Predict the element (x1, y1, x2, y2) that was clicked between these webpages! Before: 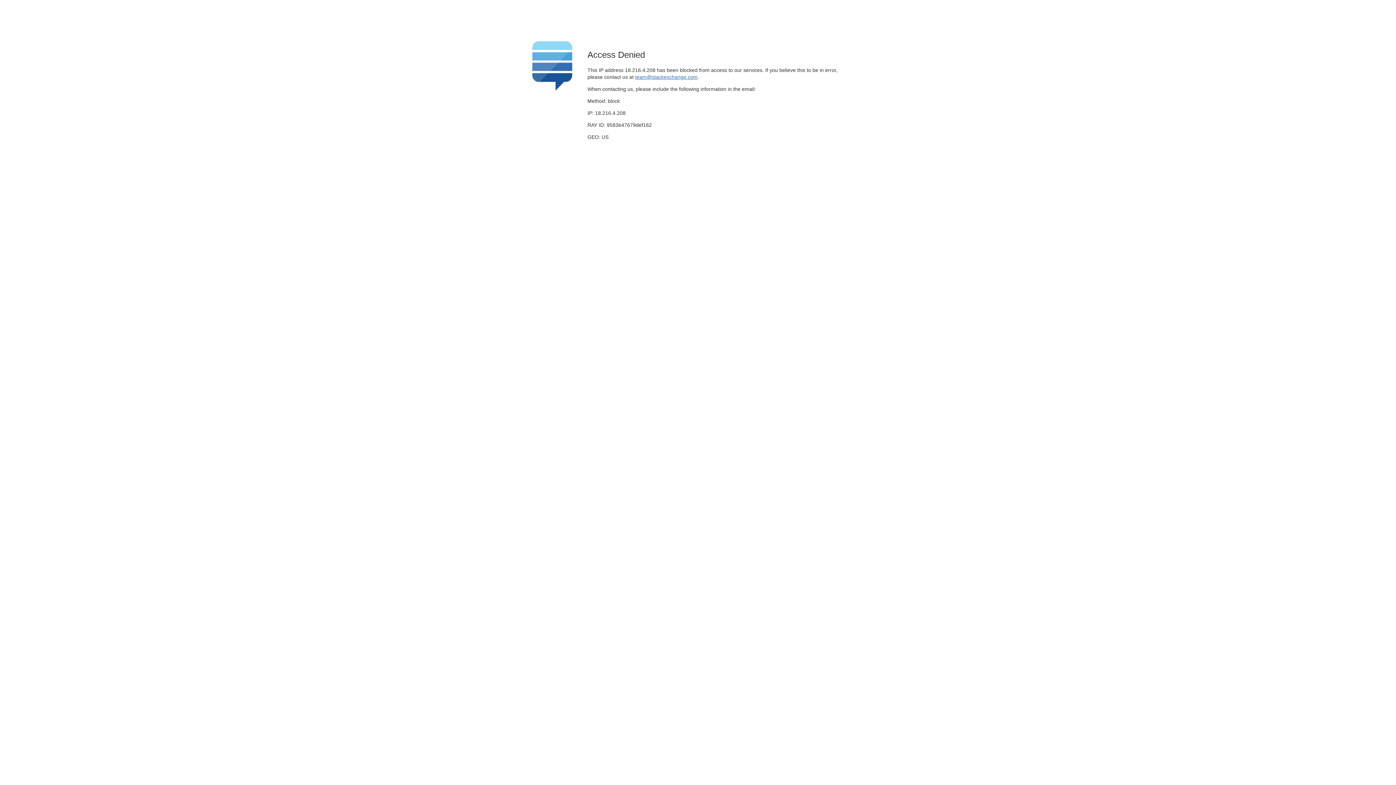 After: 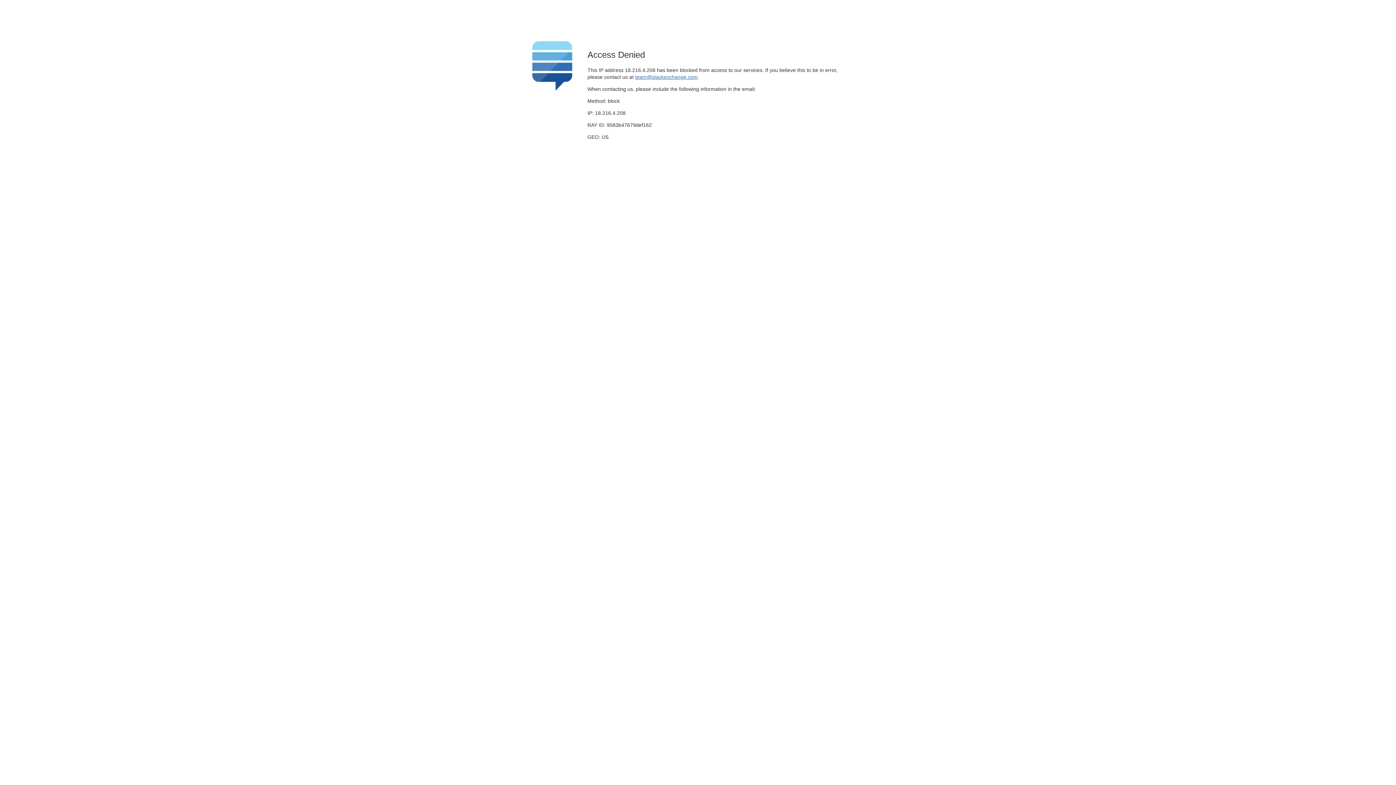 Action: label: team@stackexchange.com bbox: (635, 74, 697, 79)